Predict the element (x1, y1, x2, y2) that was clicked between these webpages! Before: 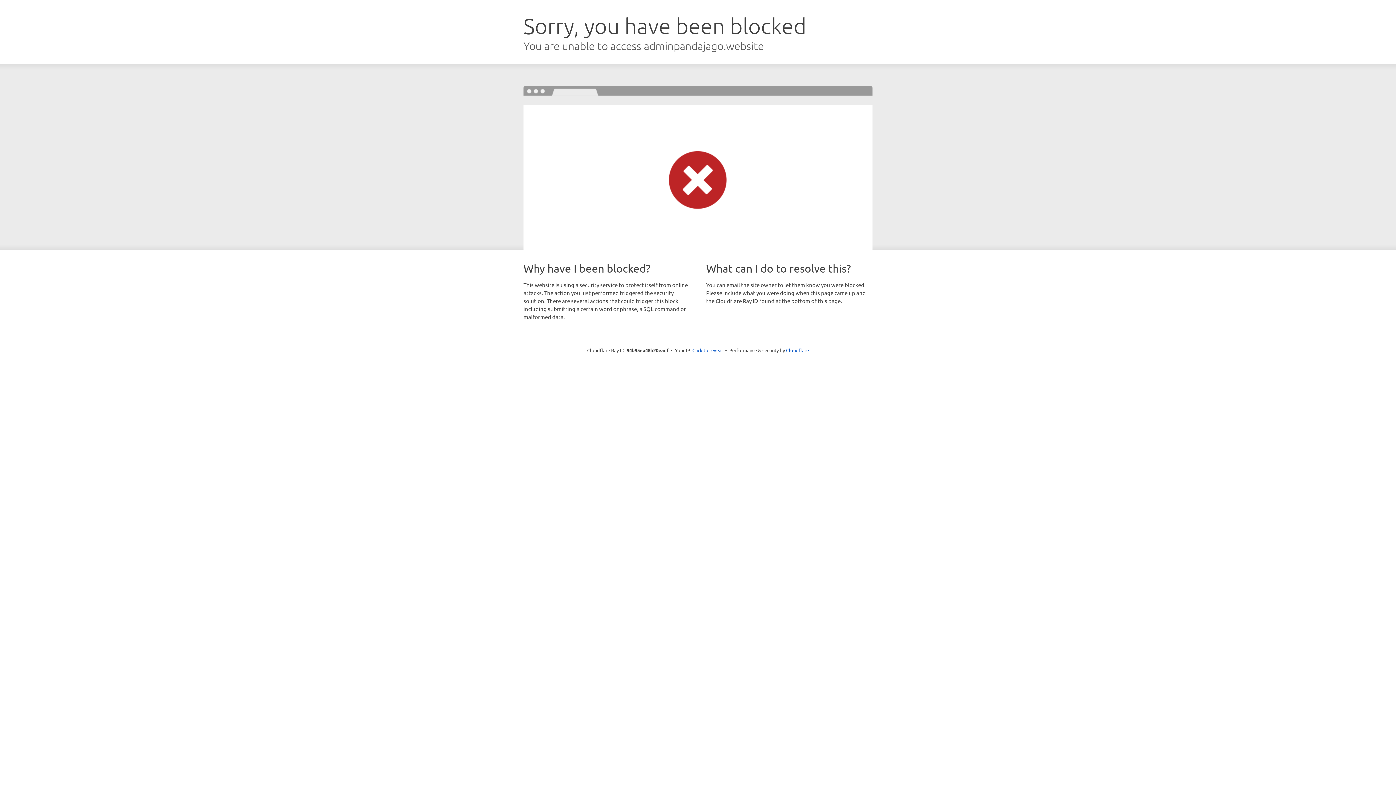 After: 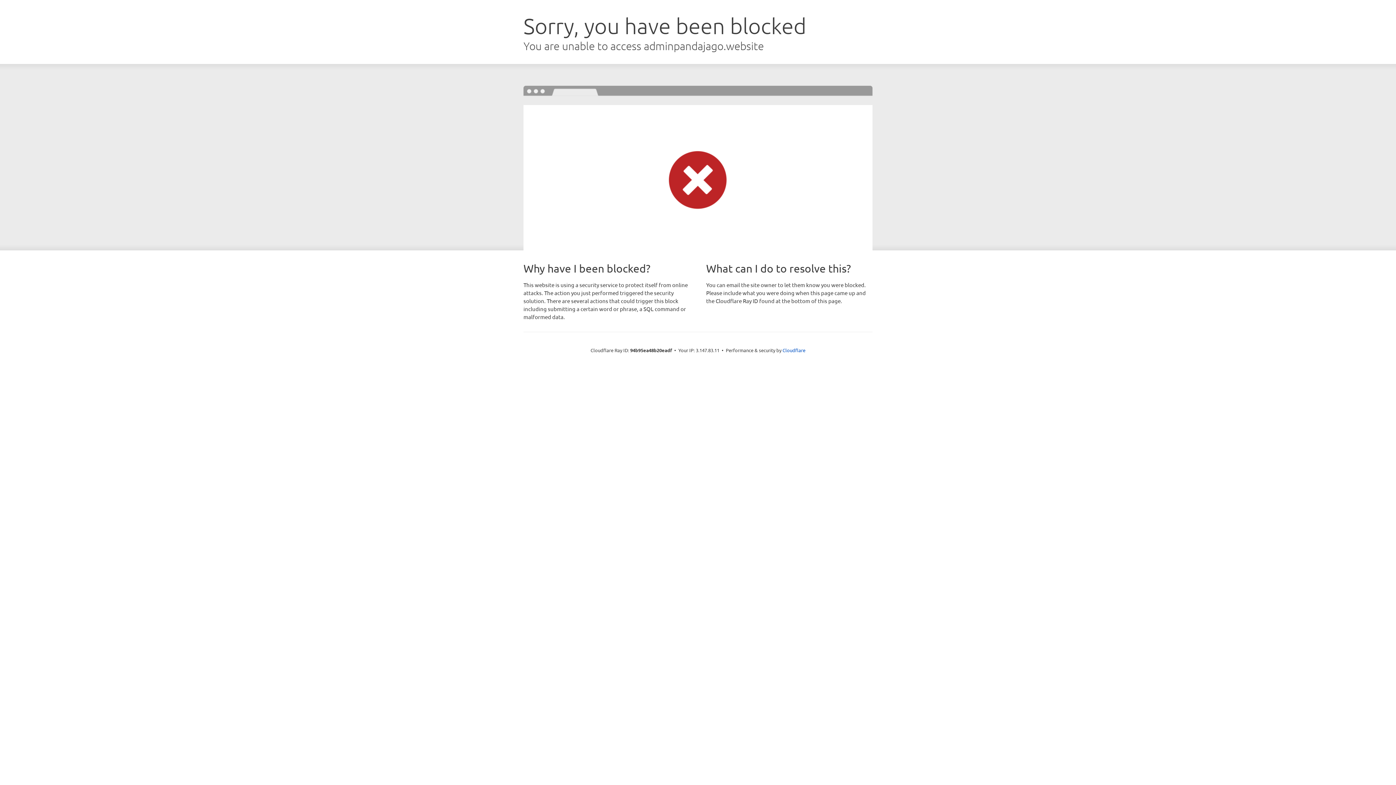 Action: bbox: (692, 346, 723, 353) label: Click to reveal